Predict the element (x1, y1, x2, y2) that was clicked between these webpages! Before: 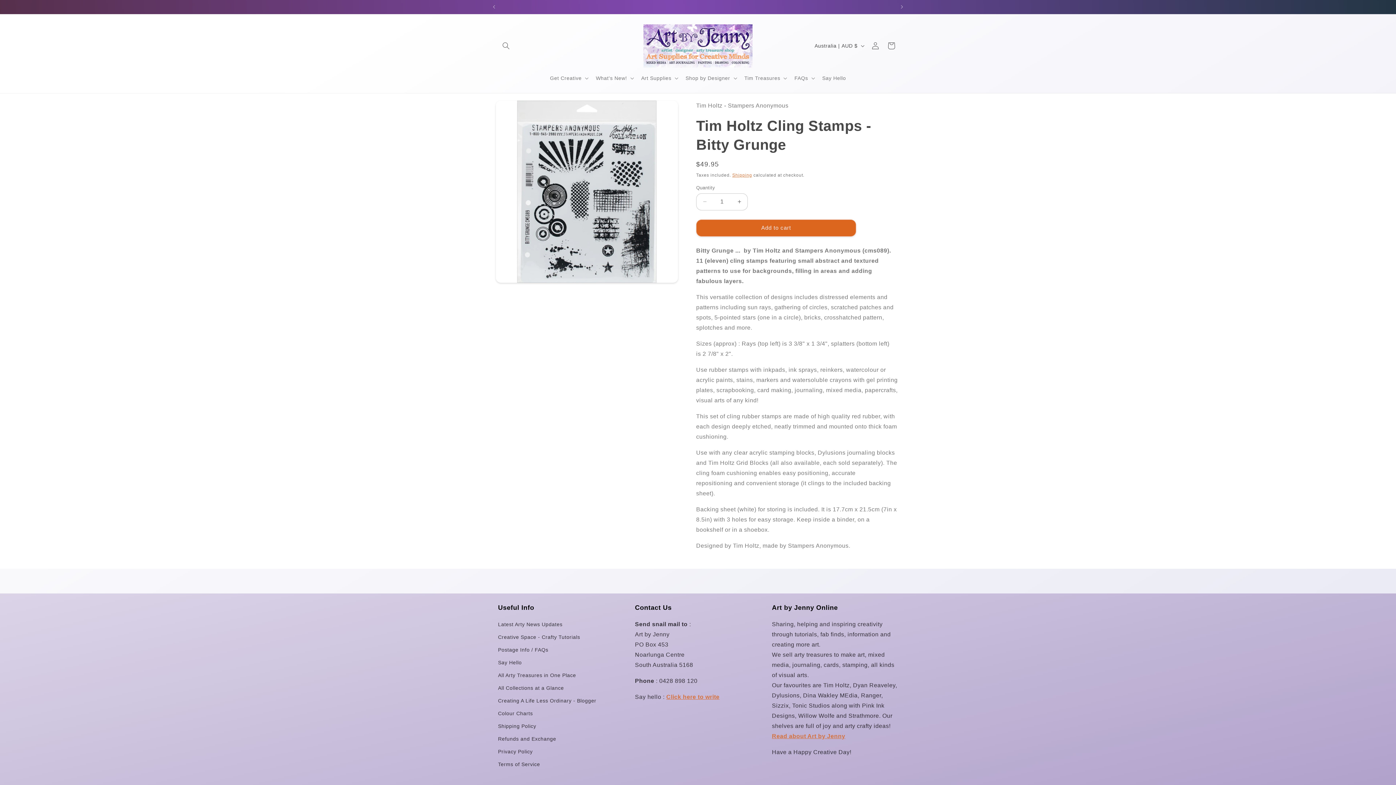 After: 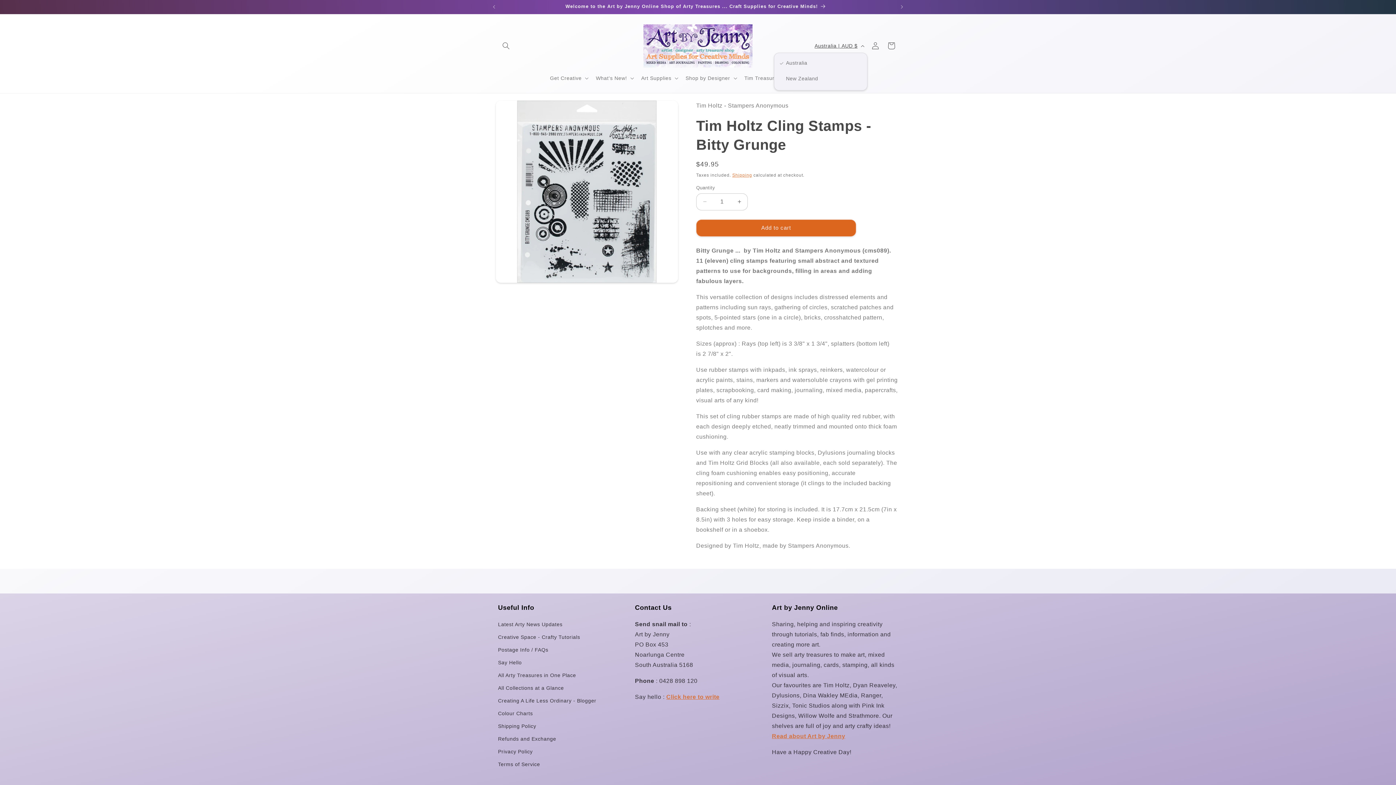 Action: bbox: (810, 39, 867, 52) label: Australia | AUD $